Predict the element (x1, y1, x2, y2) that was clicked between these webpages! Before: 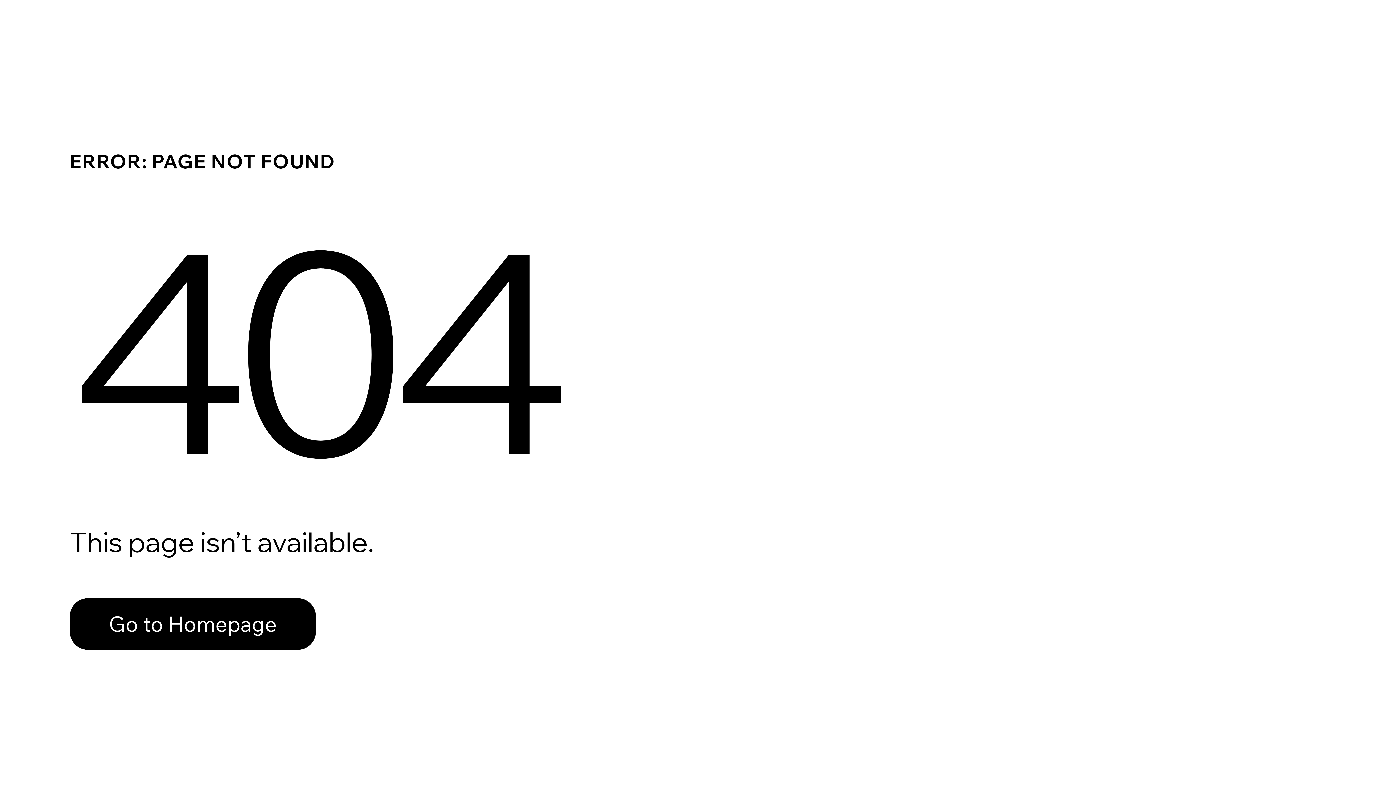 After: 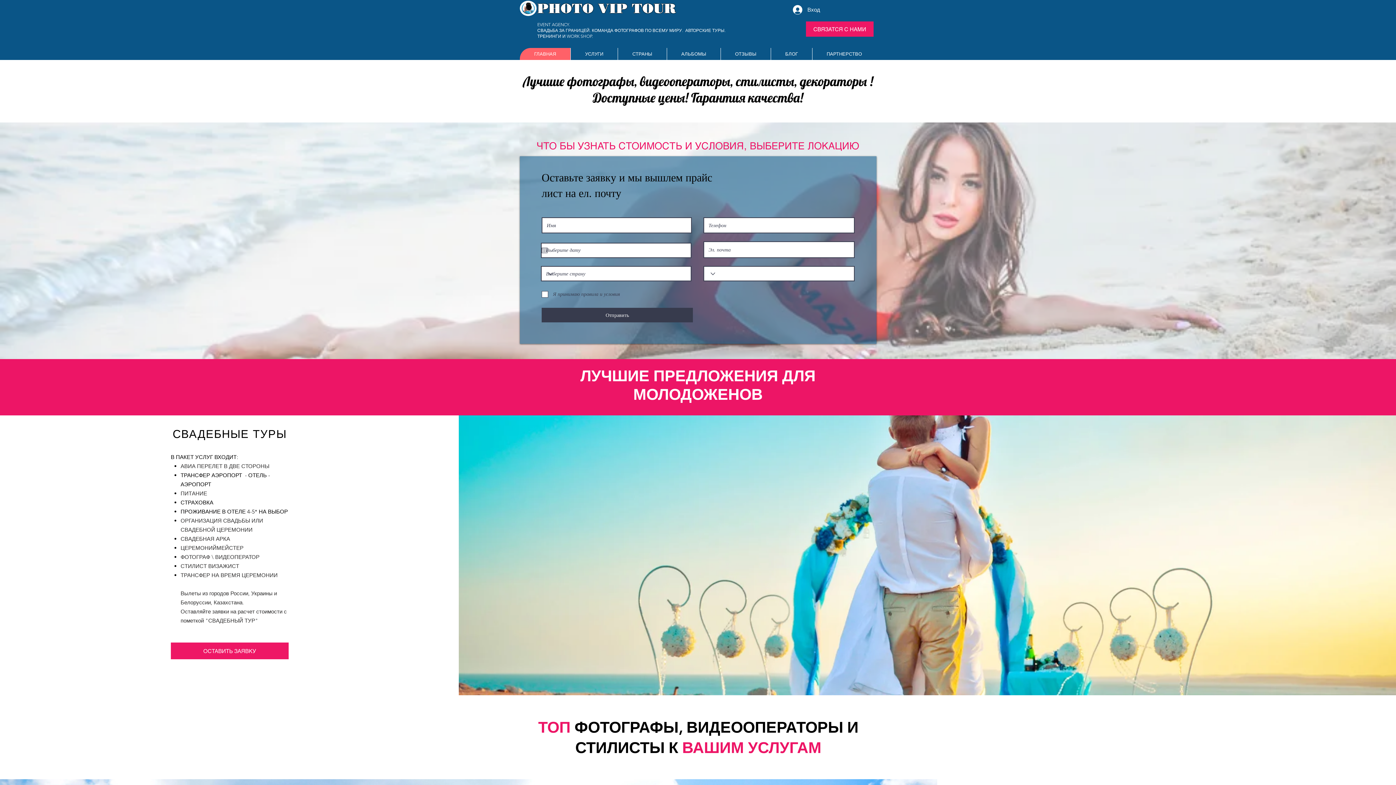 Action: bbox: (69, 598, 316, 650) label: Go to Homepage